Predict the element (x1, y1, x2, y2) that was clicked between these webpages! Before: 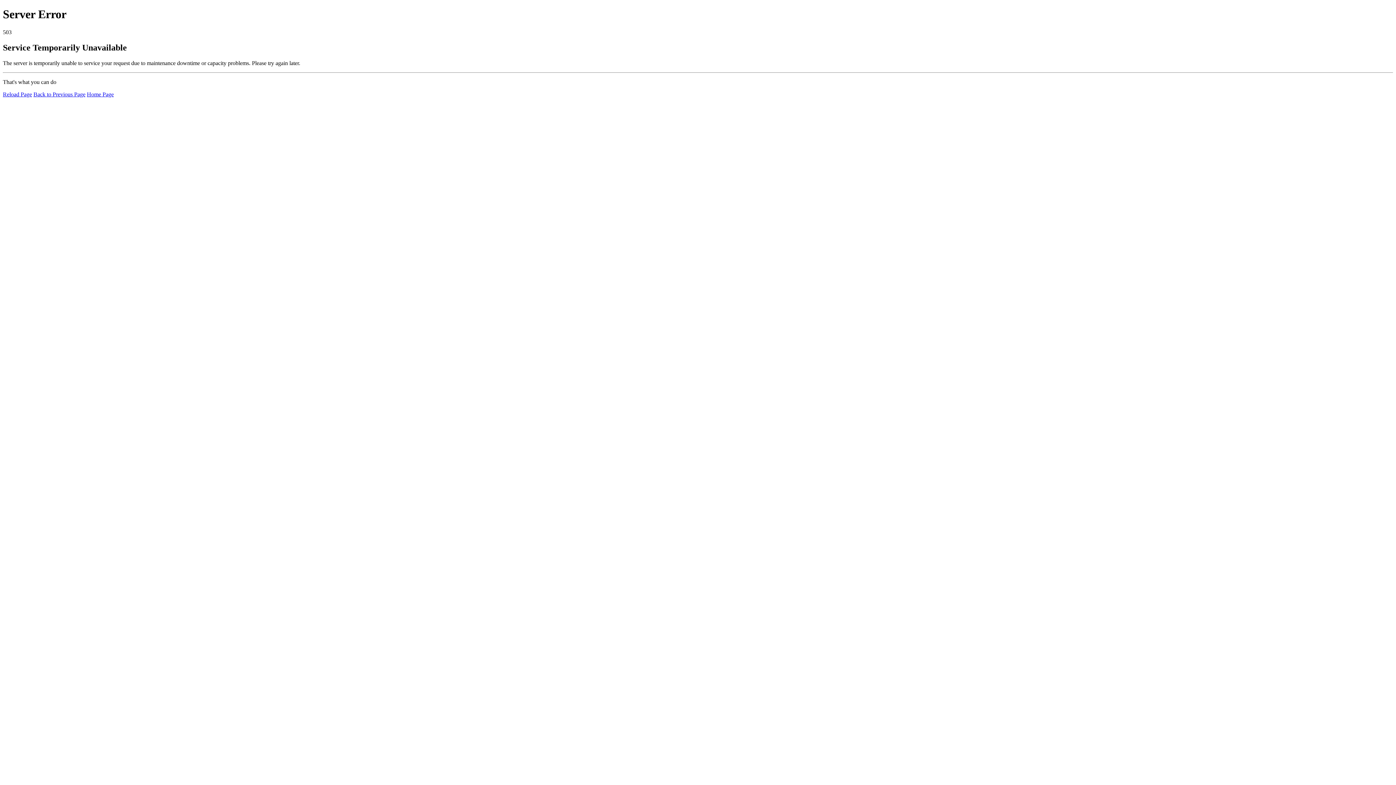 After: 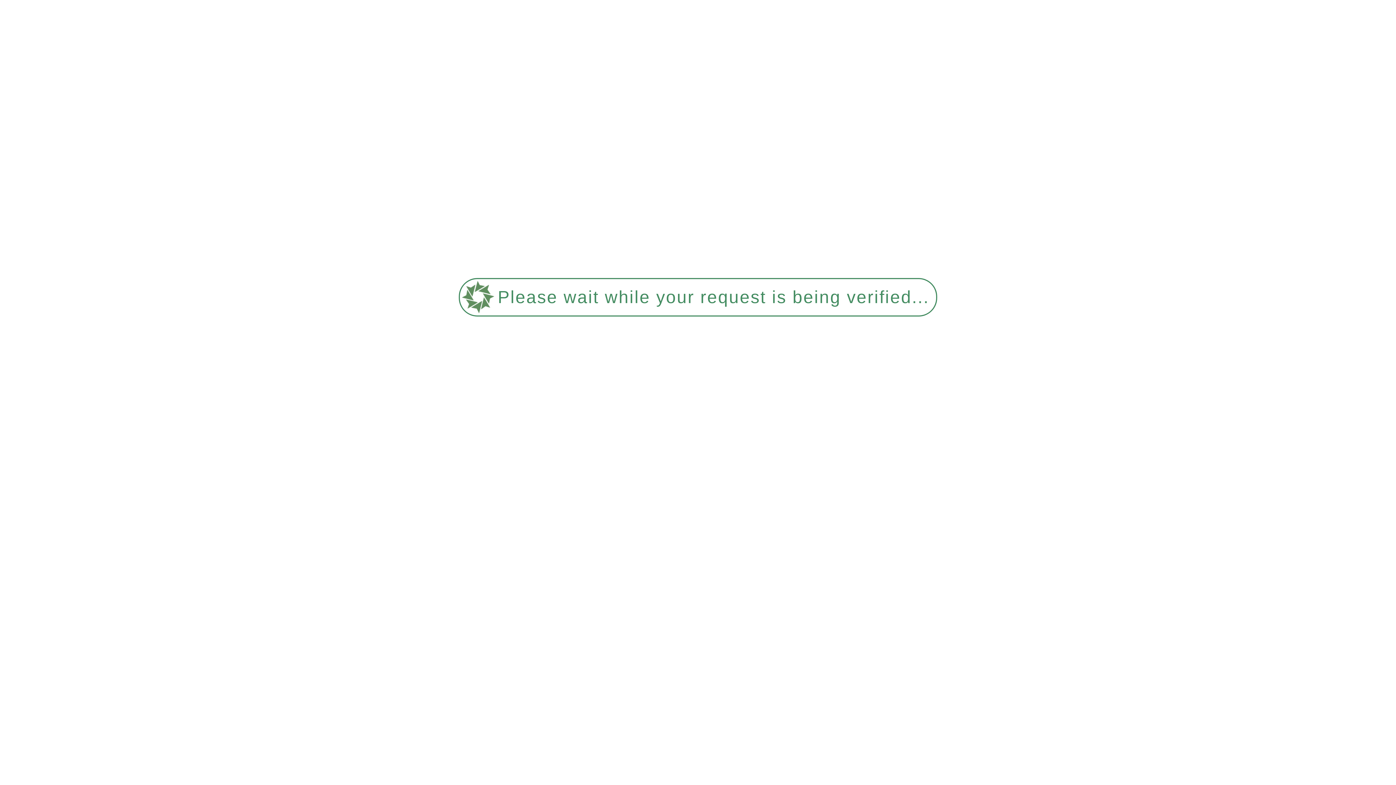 Action: label: Home Page bbox: (86, 91, 113, 97)